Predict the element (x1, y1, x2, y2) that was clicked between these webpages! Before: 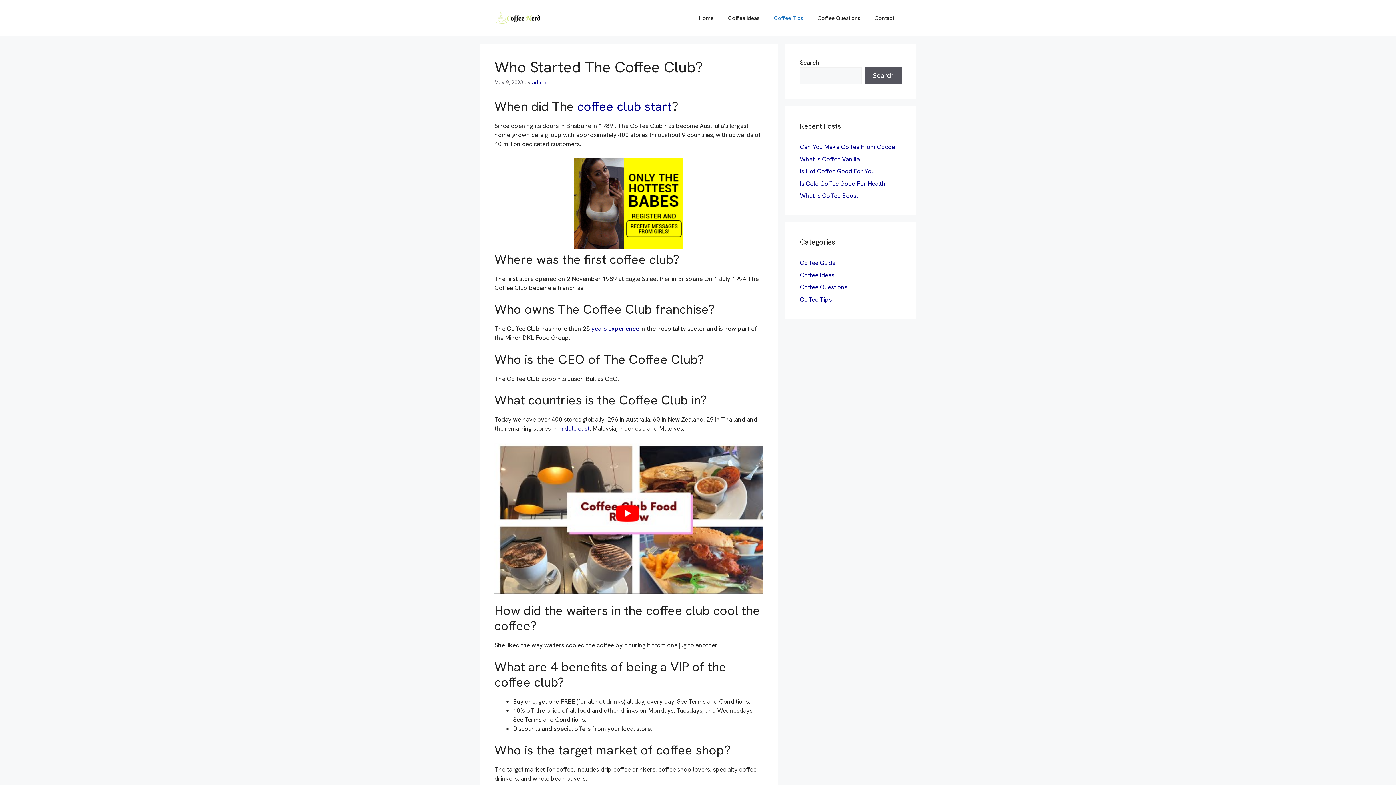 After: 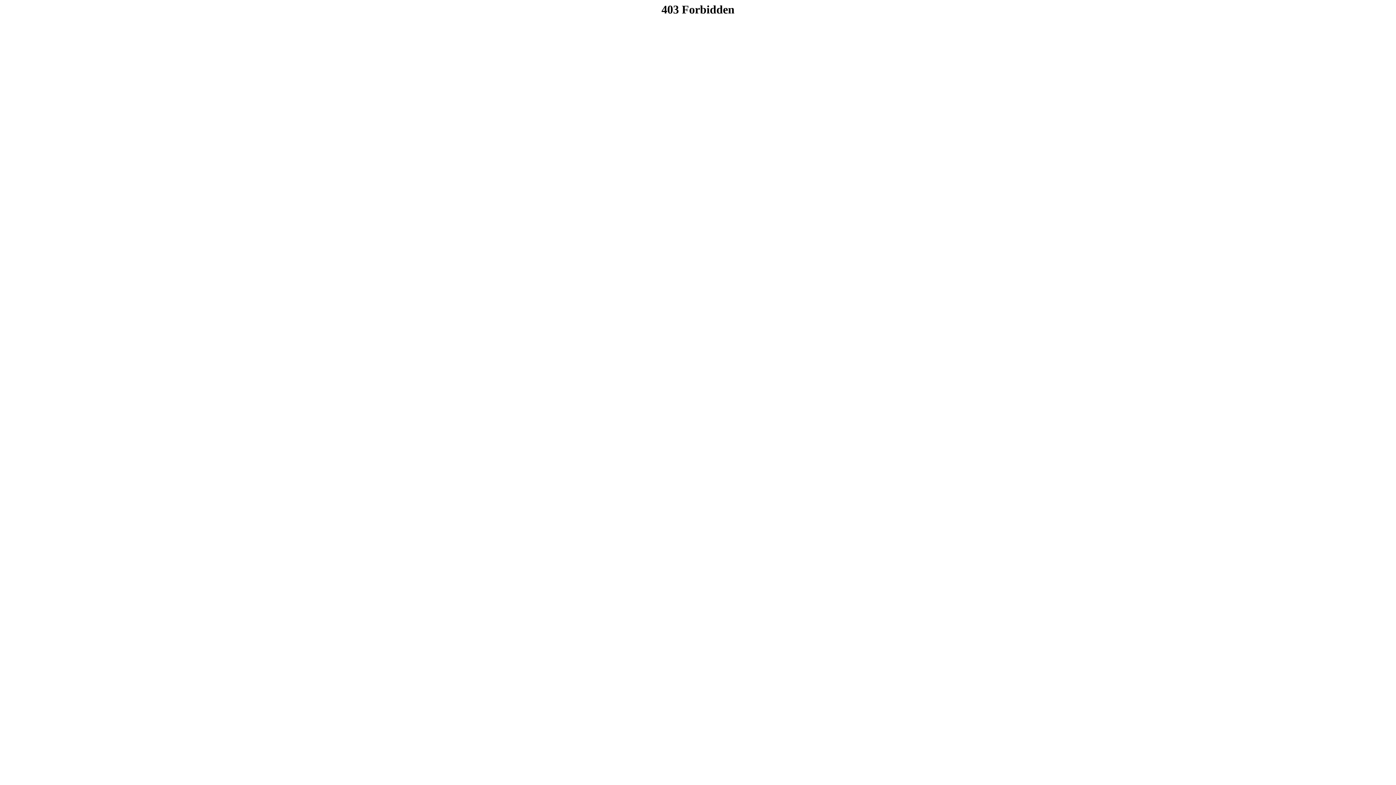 Action: label: years experience bbox: (591, 324, 639, 332)